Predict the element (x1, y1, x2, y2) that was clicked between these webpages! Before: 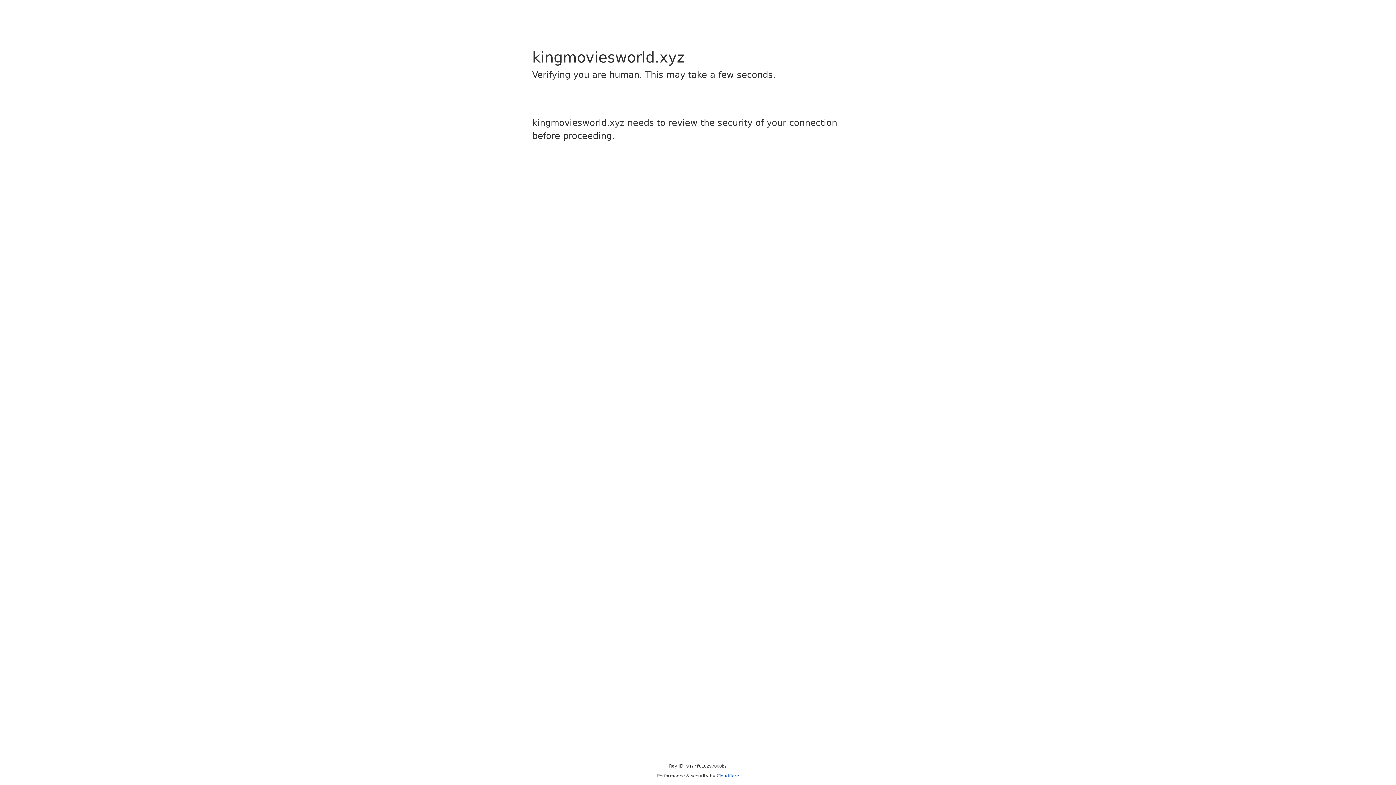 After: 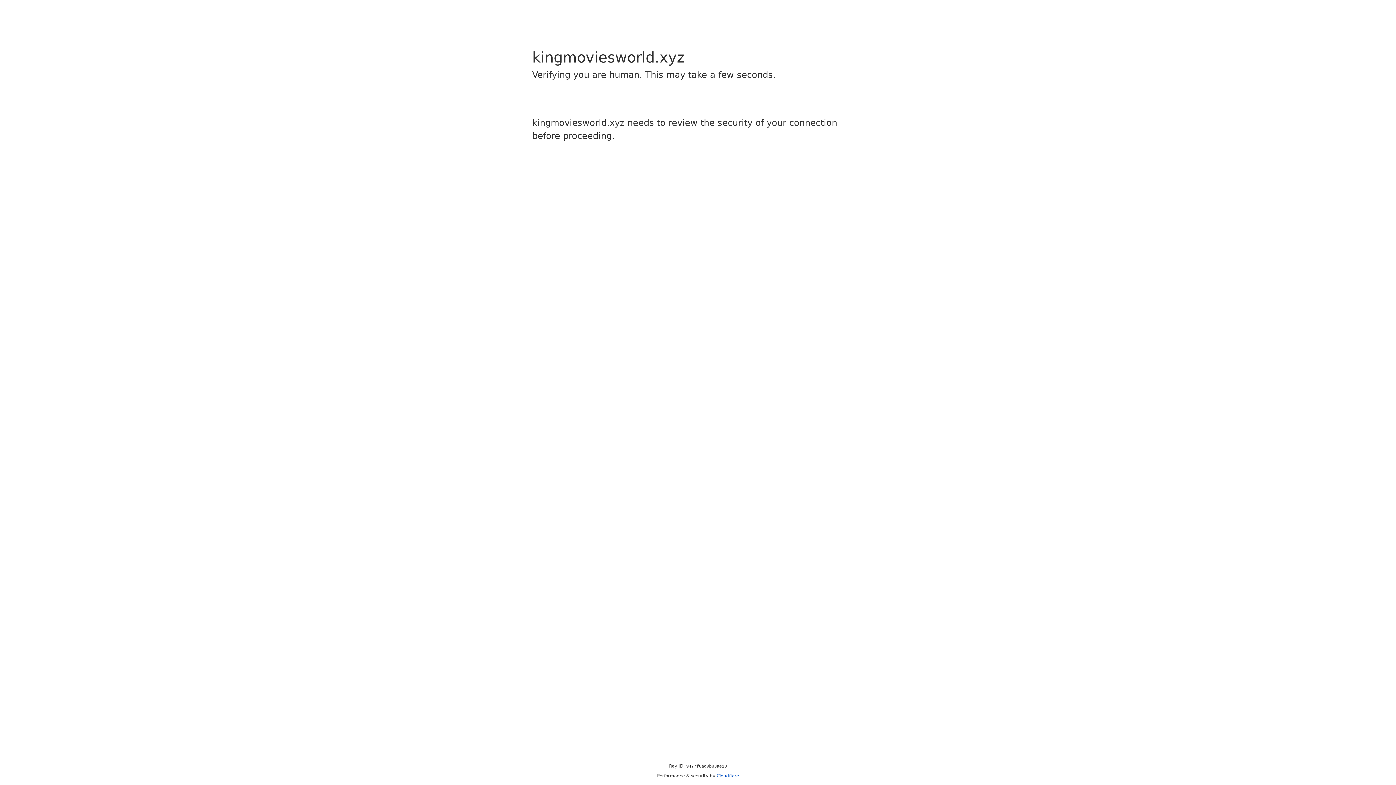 Action: label: Cloudflare bbox: (716, 773, 739, 778)